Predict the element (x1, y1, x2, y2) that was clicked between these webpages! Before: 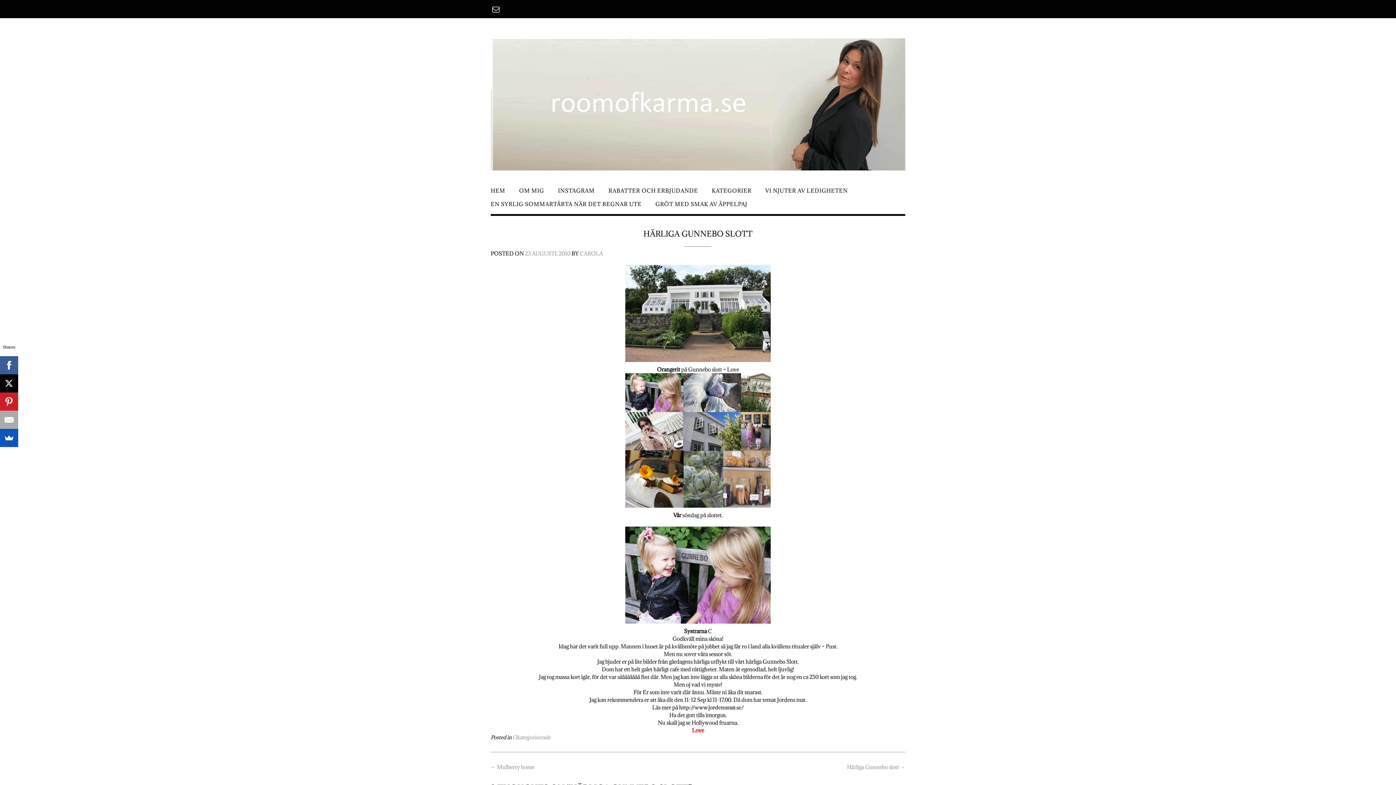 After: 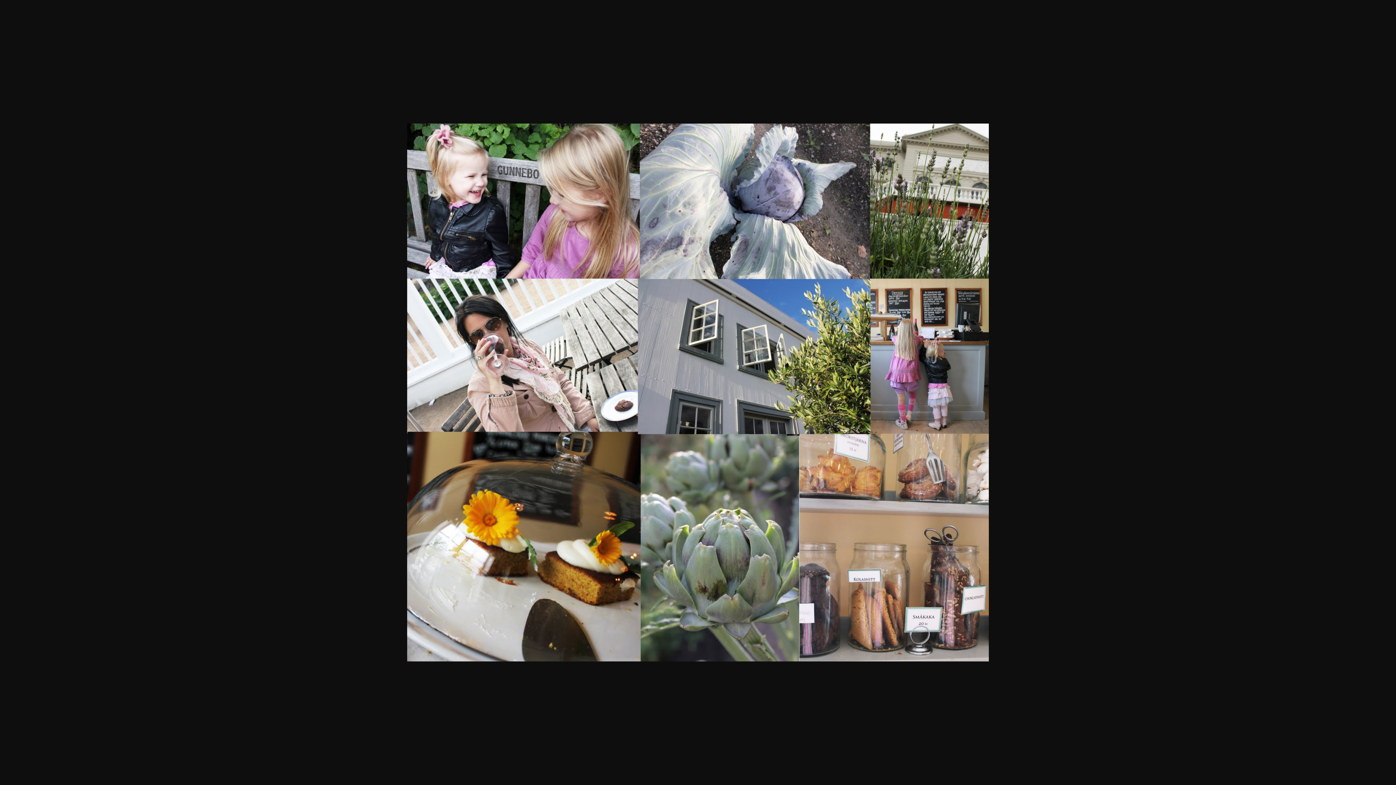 Action: bbox: (490, 373, 905, 508)